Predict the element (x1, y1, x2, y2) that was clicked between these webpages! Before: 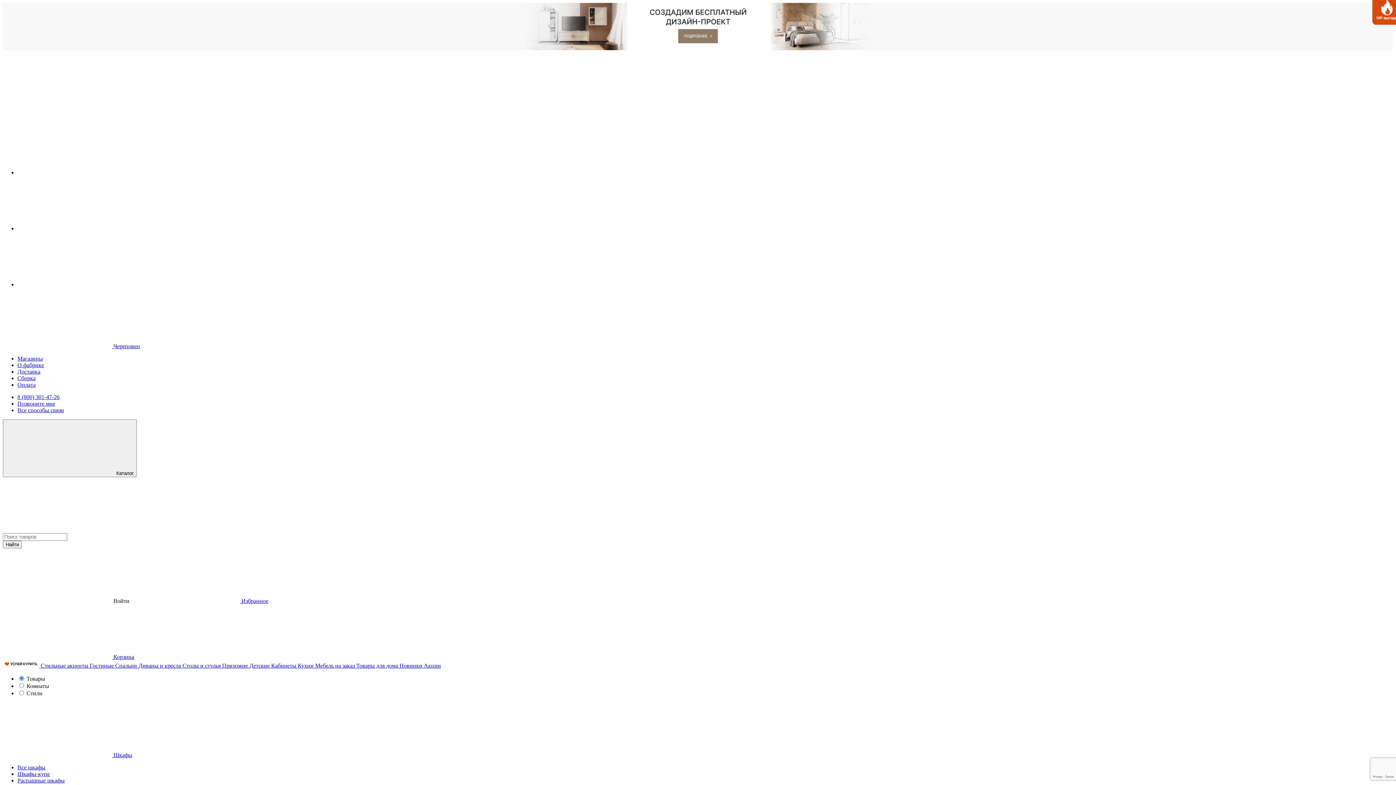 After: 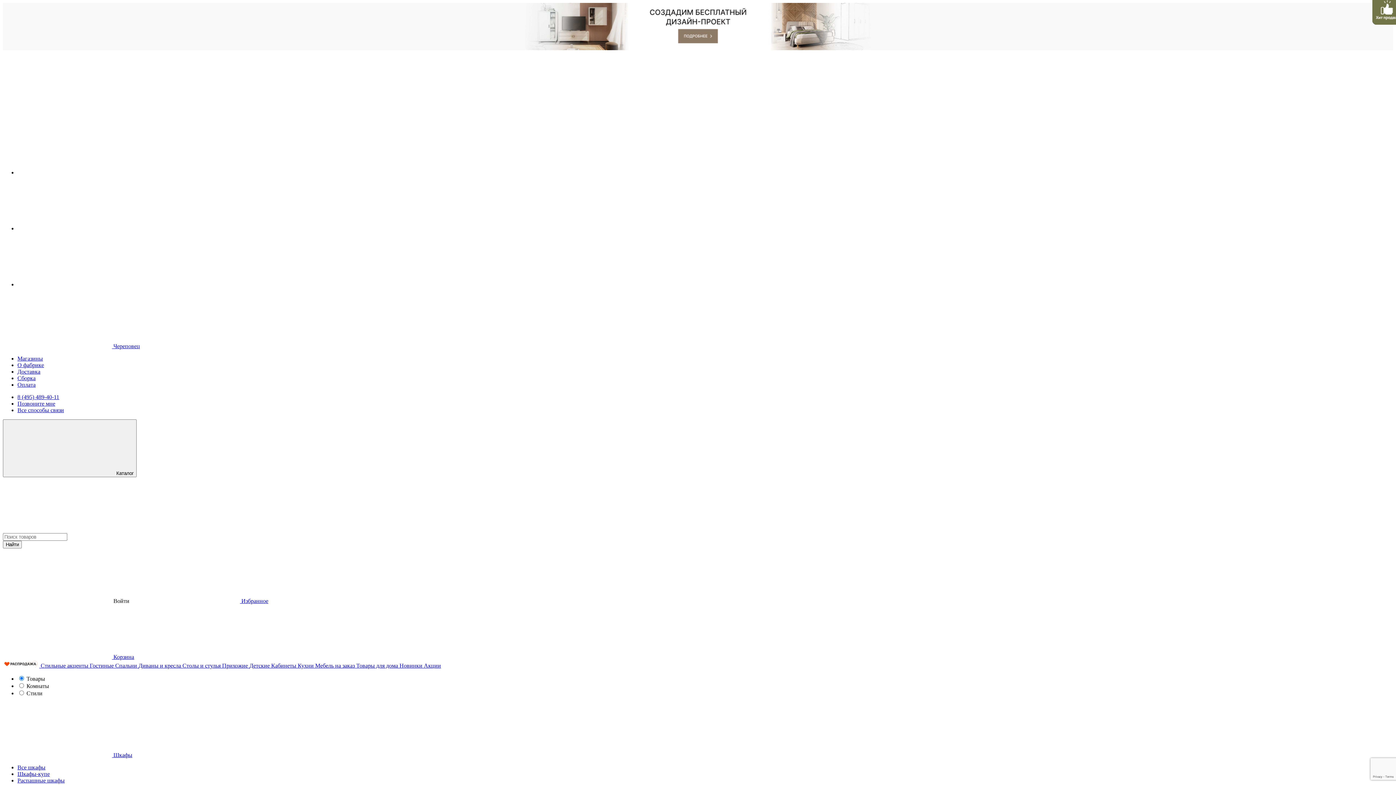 Action: bbox: (17, 764, 45, 770) label: Все шкафы